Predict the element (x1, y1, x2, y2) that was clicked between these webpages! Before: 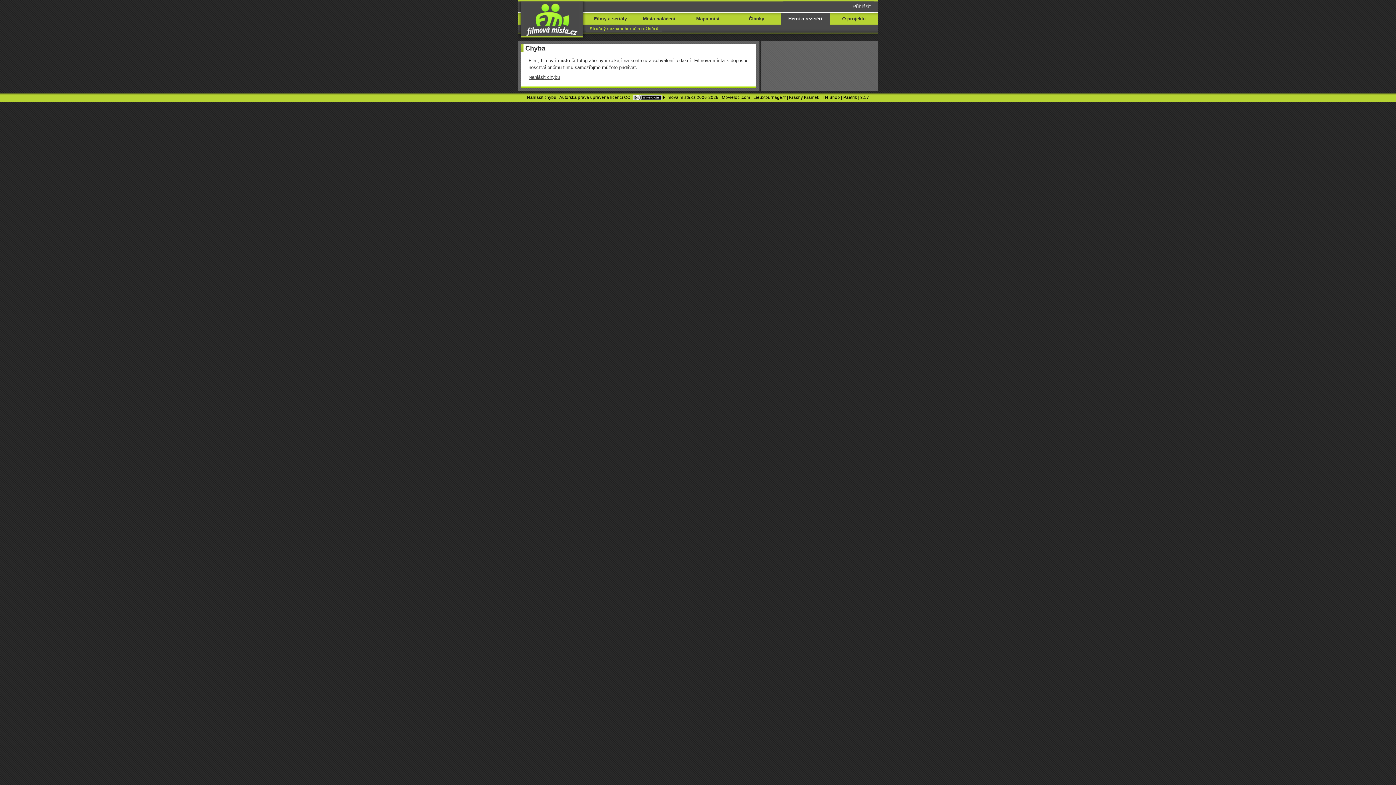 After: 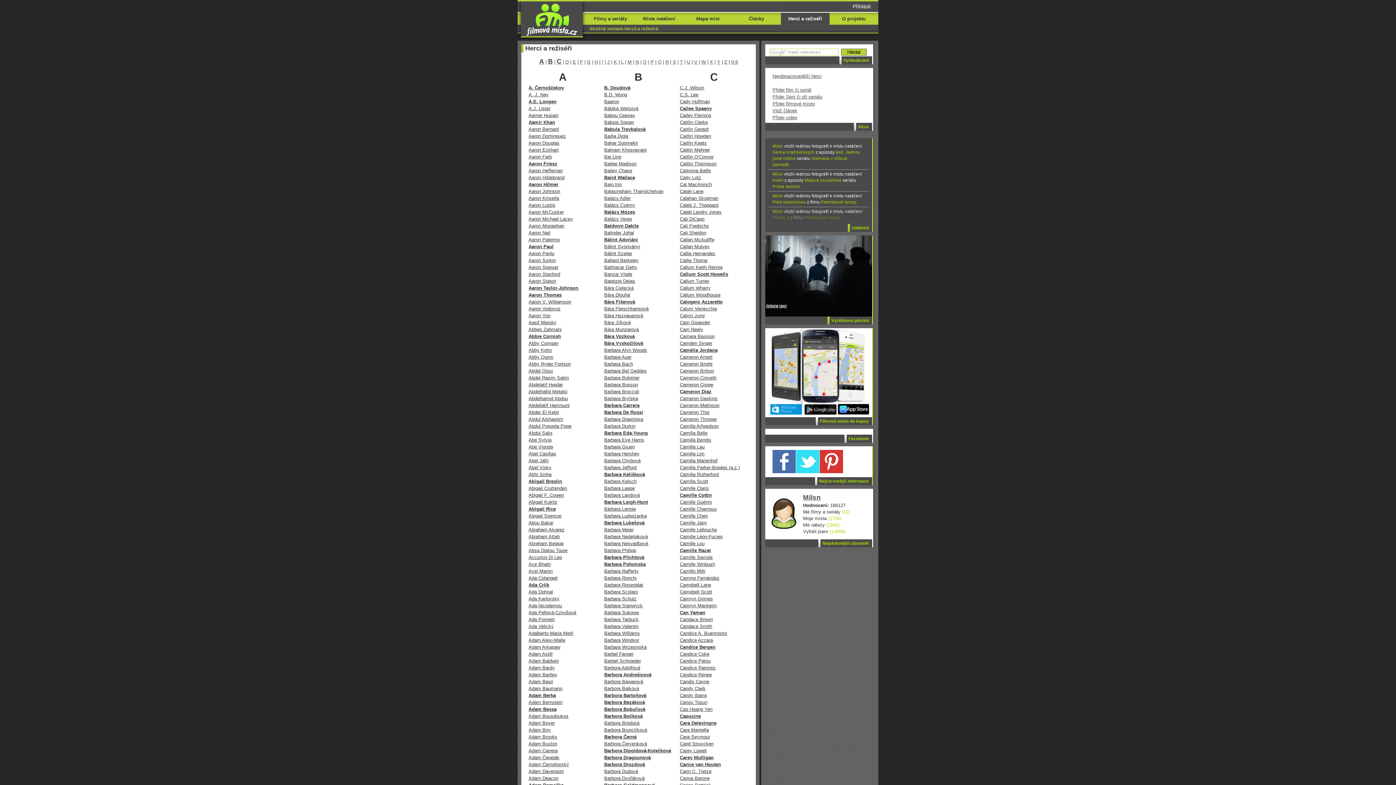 Action: label: Stručný seznam herců a režisérů bbox: (586, 26, 662, 30)